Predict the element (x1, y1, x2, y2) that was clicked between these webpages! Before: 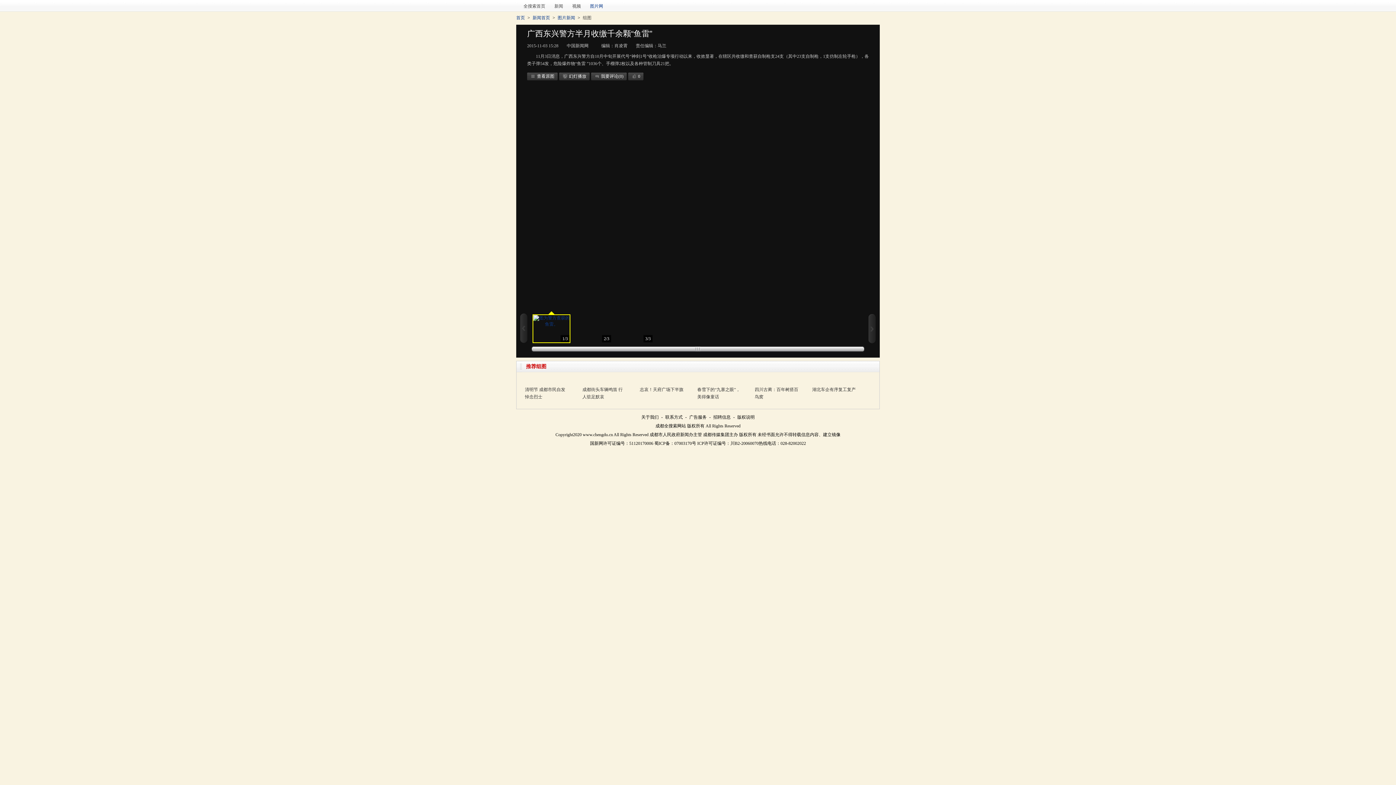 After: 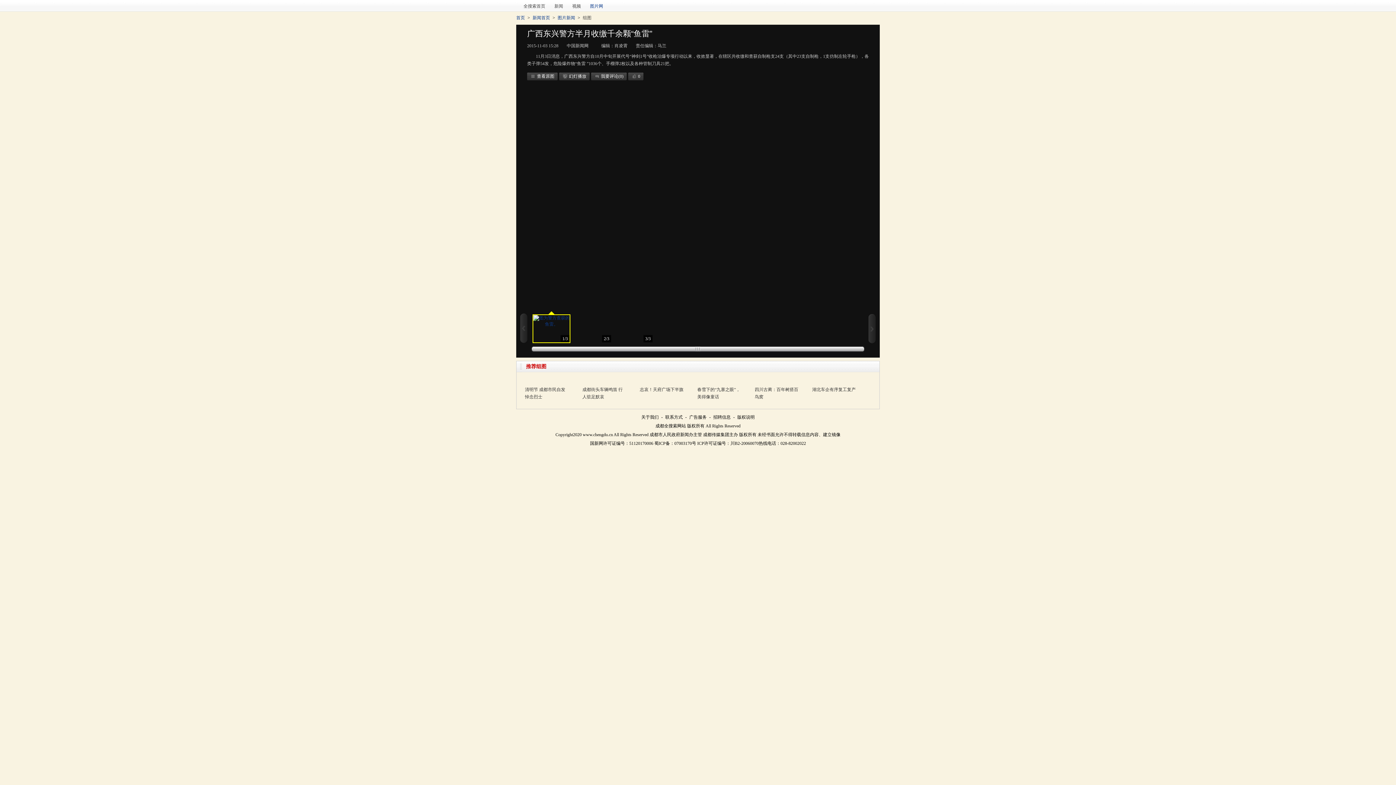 Action: bbox: (574, 314, 612, 343) label: 2/3